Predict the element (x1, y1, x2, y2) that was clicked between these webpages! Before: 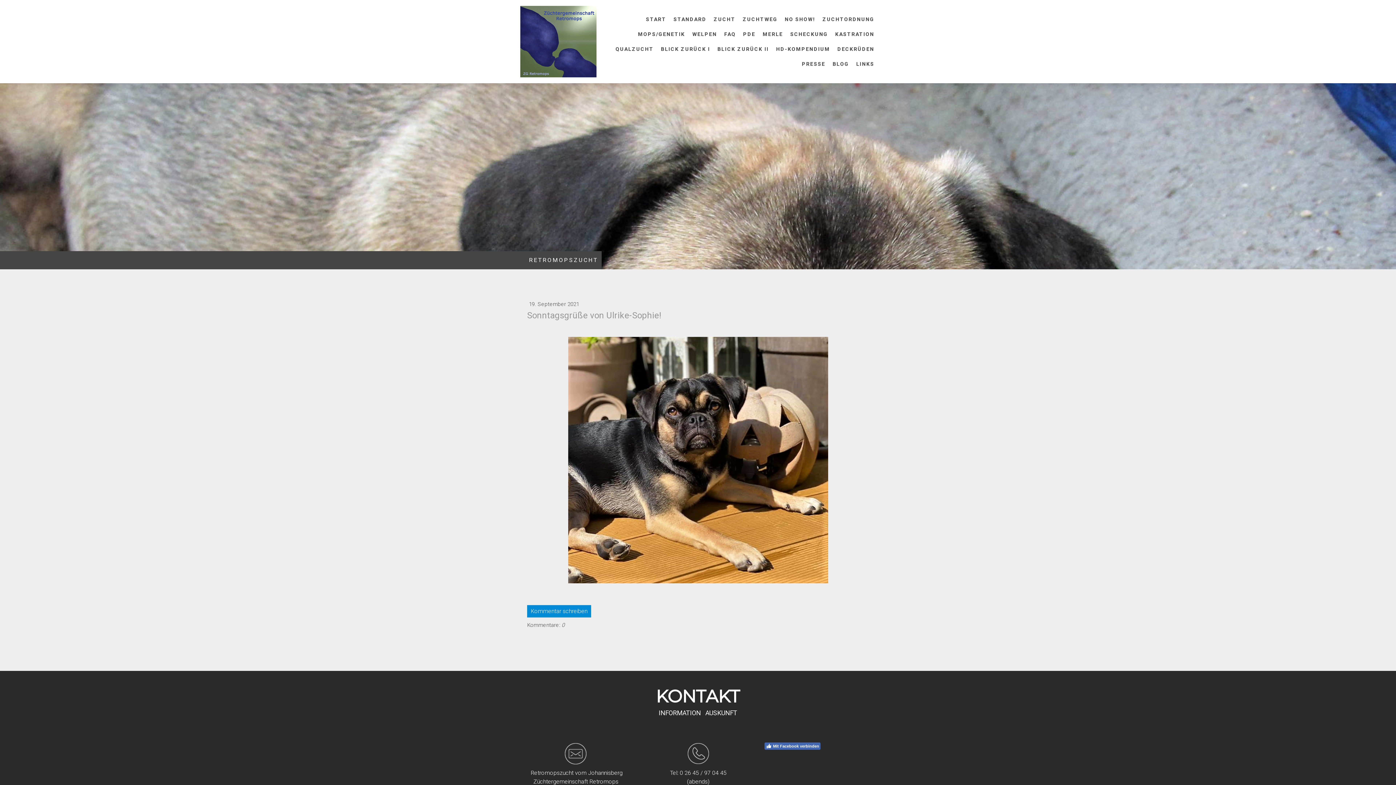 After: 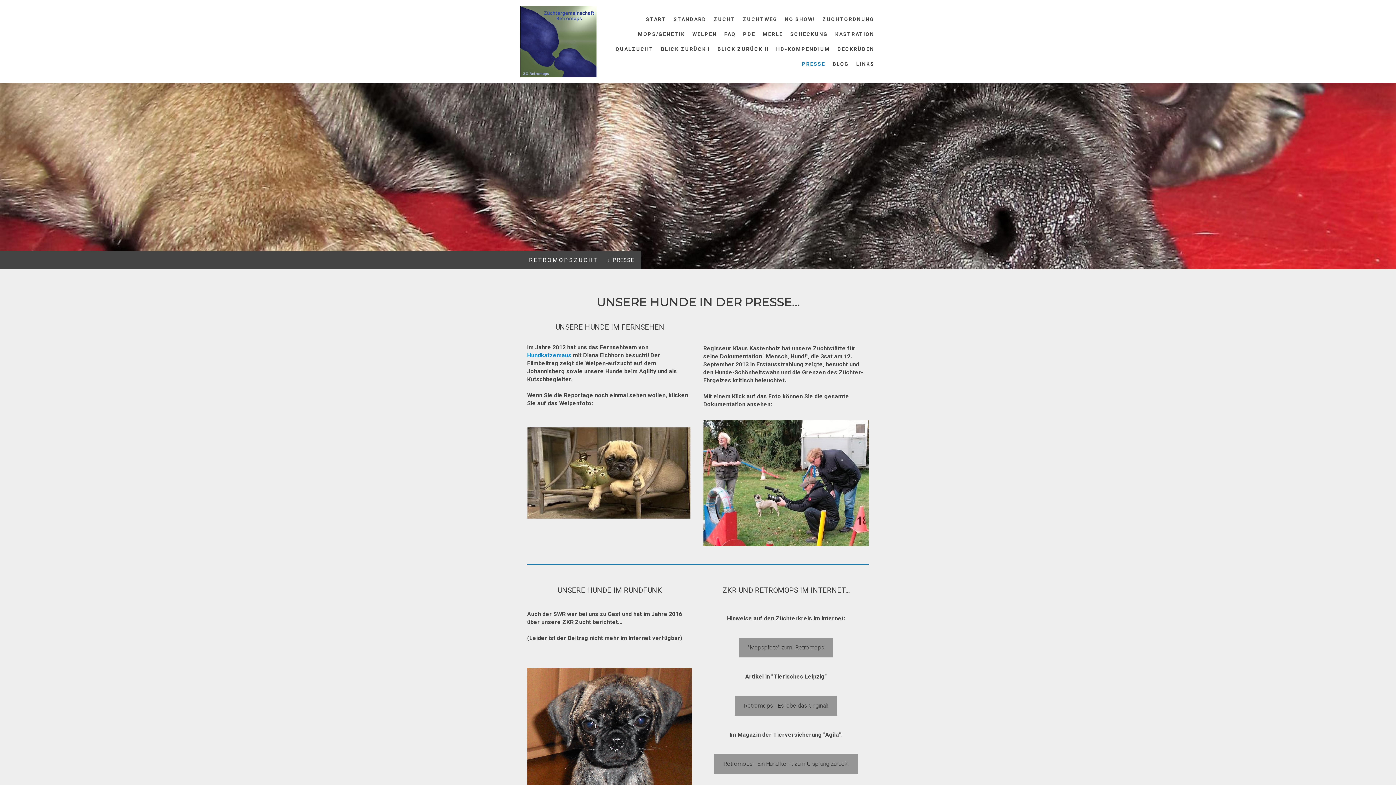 Action: label: PRESSE bbox: (798, 56, 829, 71)